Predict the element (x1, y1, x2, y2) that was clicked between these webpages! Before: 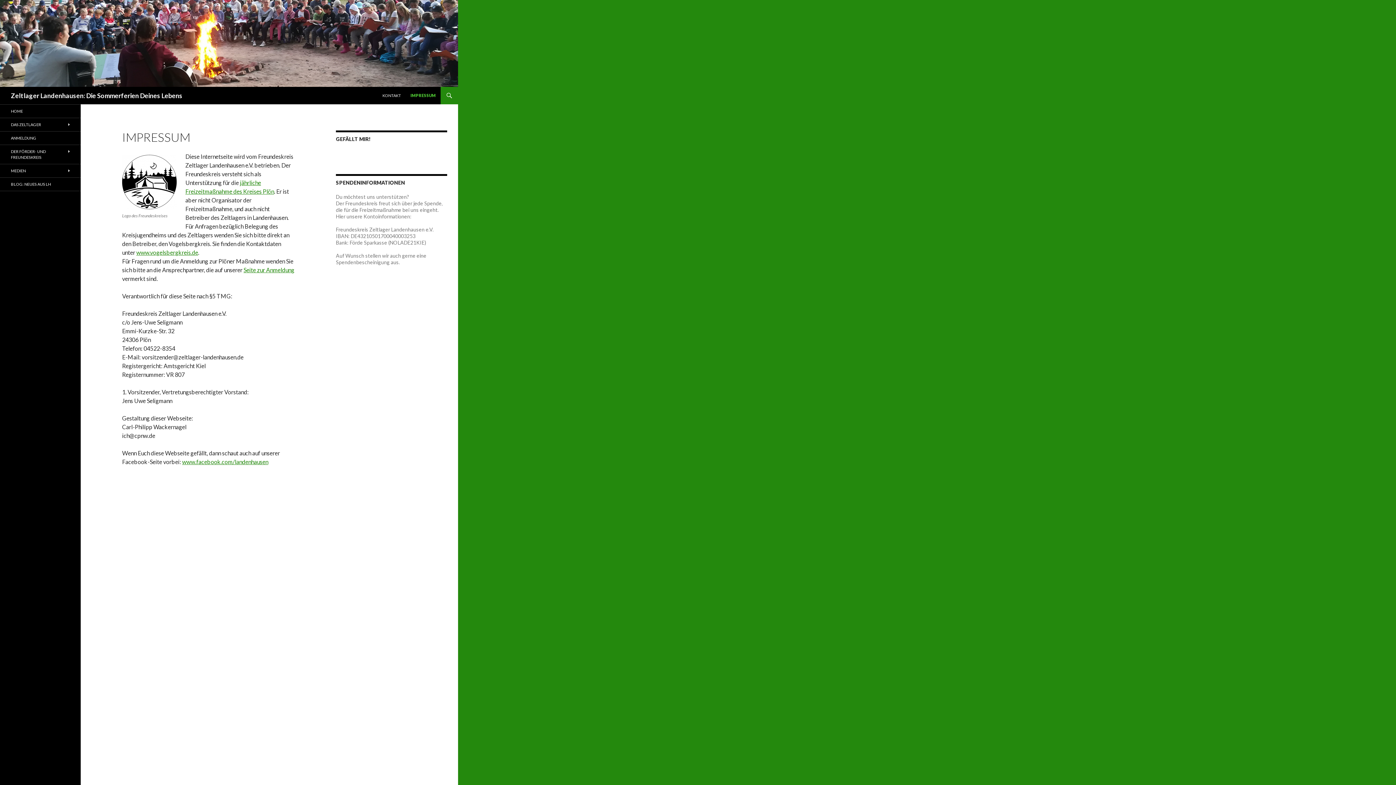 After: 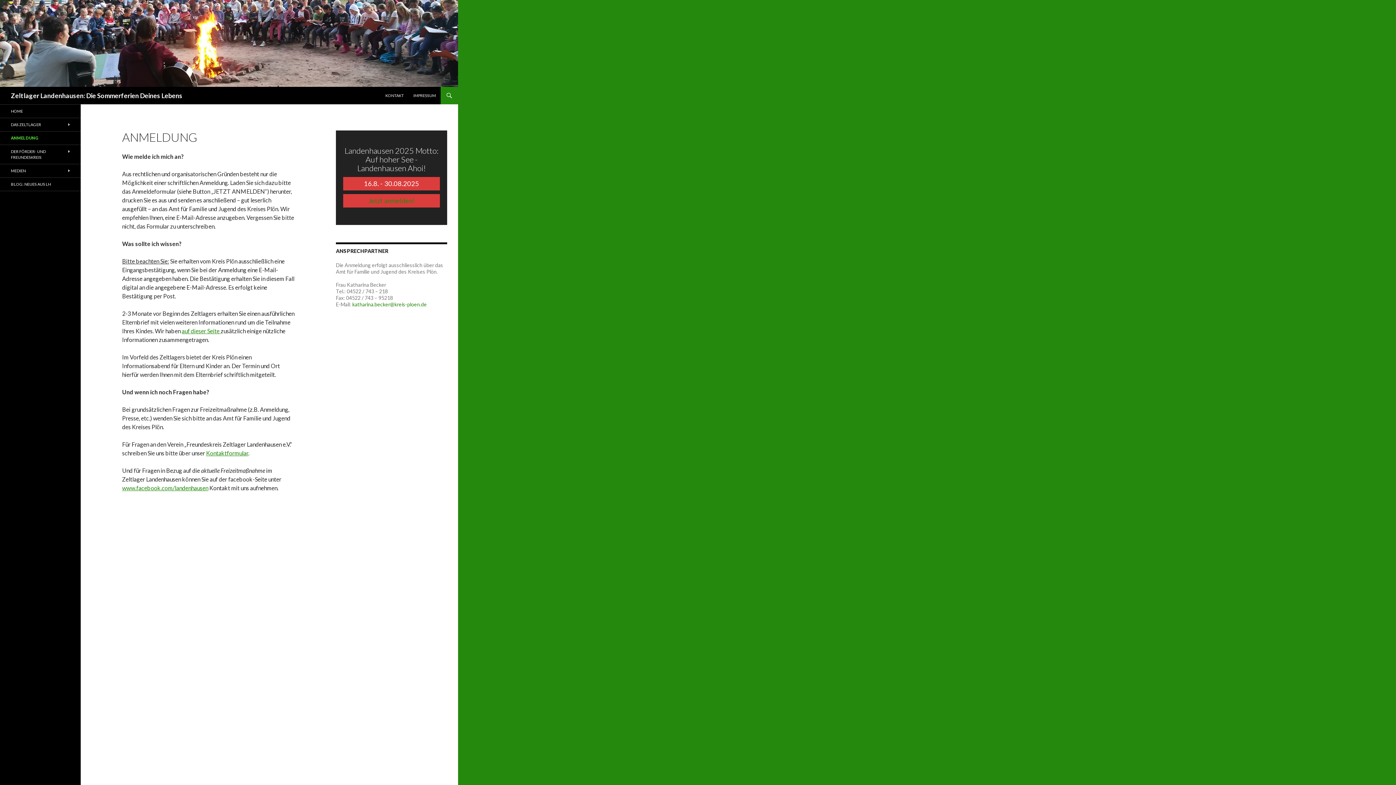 Action: label: ANMELDUNG bbox: (0, 131, 80, 144)